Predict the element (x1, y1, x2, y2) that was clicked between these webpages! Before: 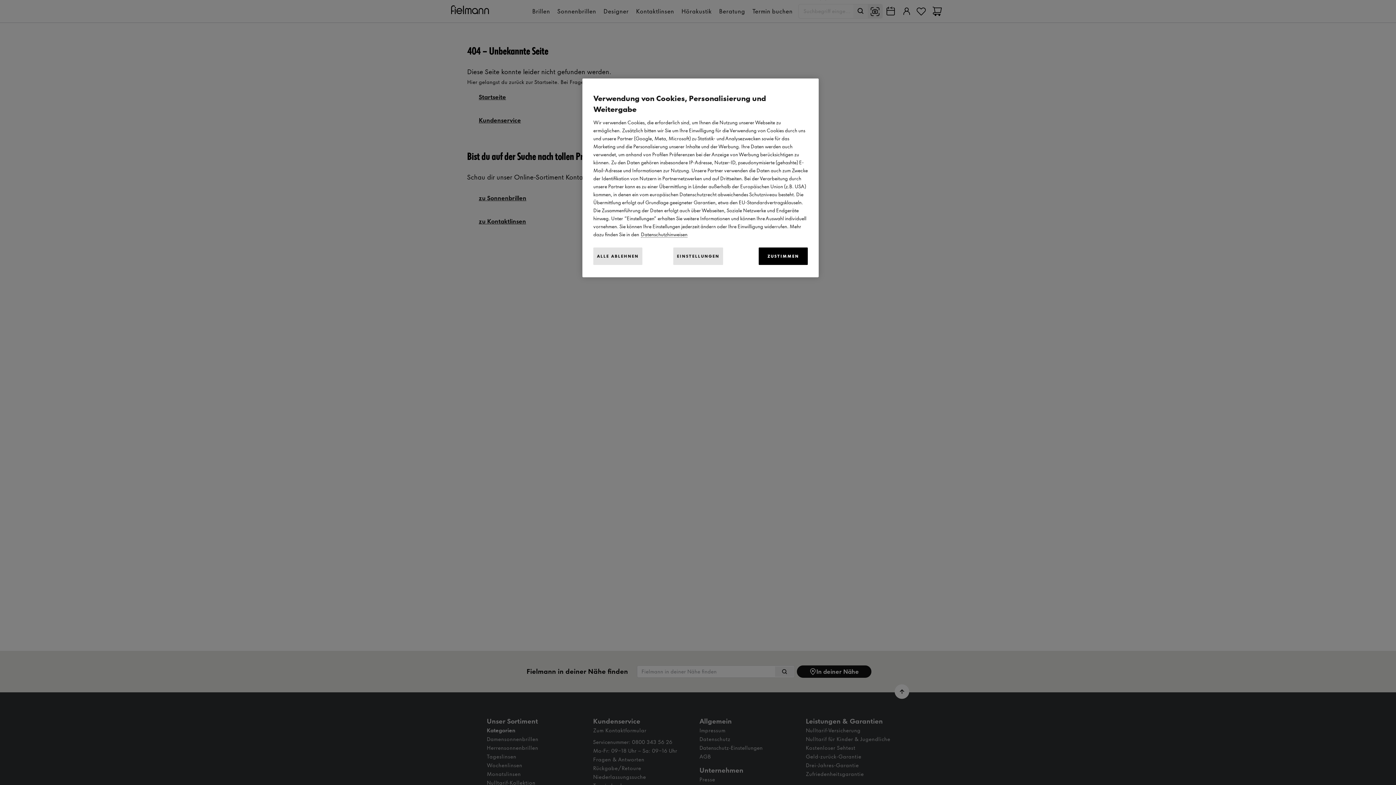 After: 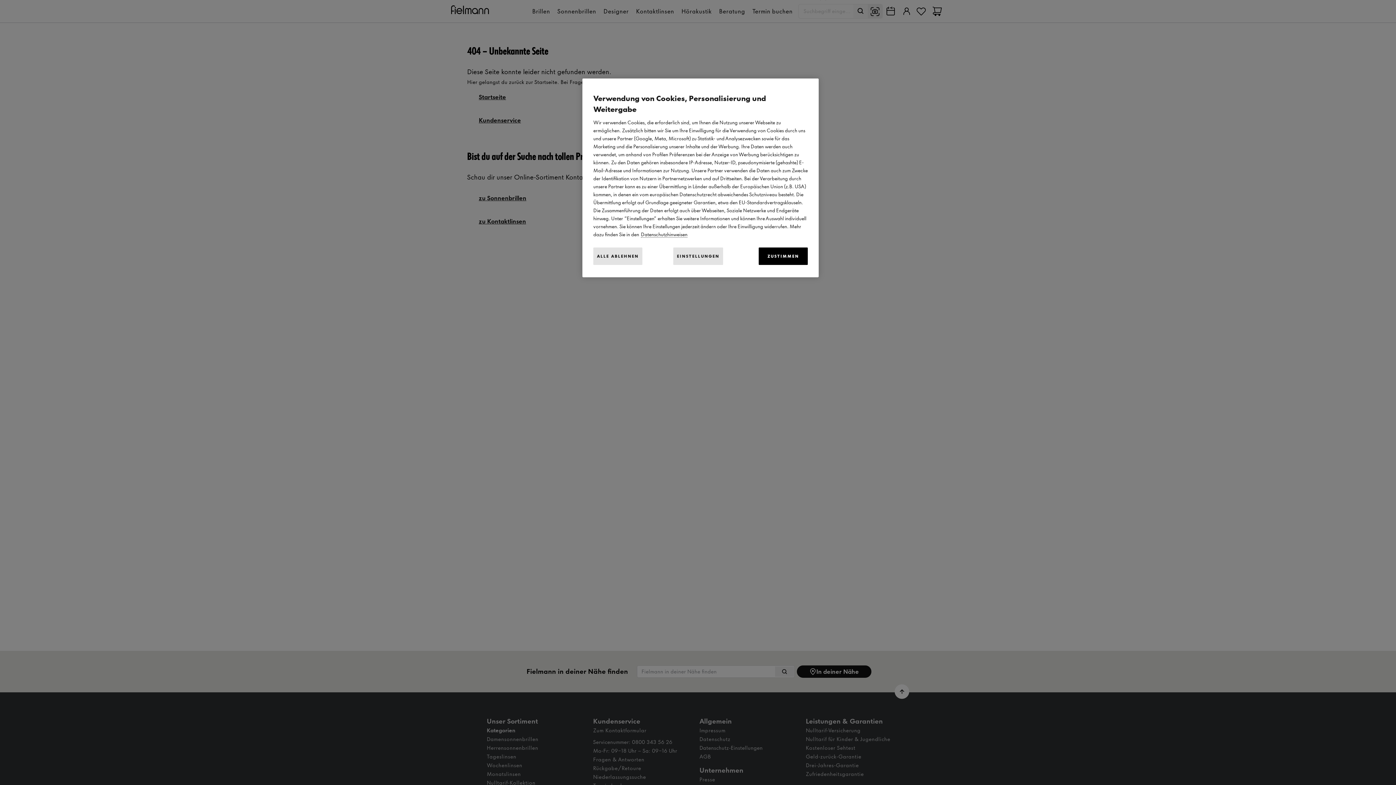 Action: label: Weitere Informationen zum Datenschutz, wird in neuer registerkarte geöffnet bbox: (641, 231, 687, 237)